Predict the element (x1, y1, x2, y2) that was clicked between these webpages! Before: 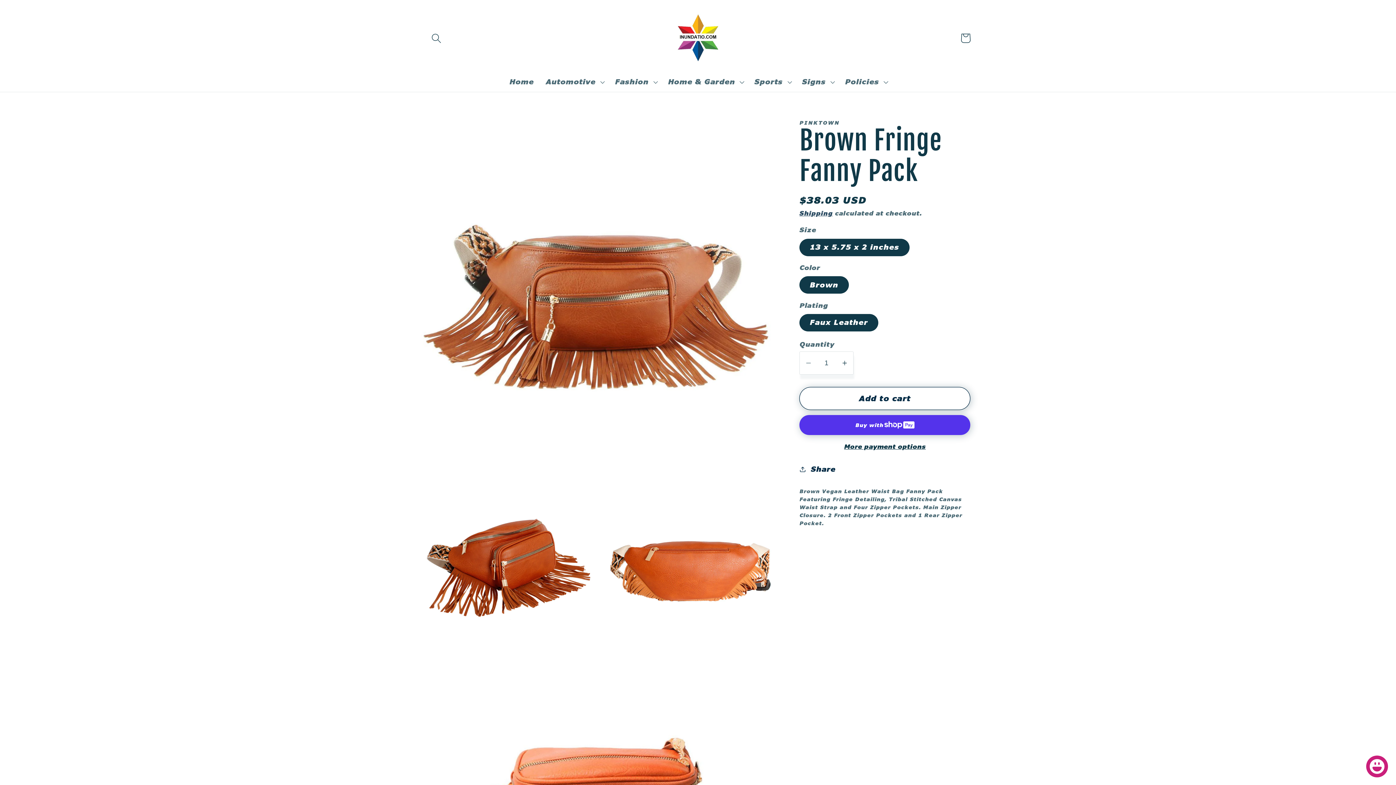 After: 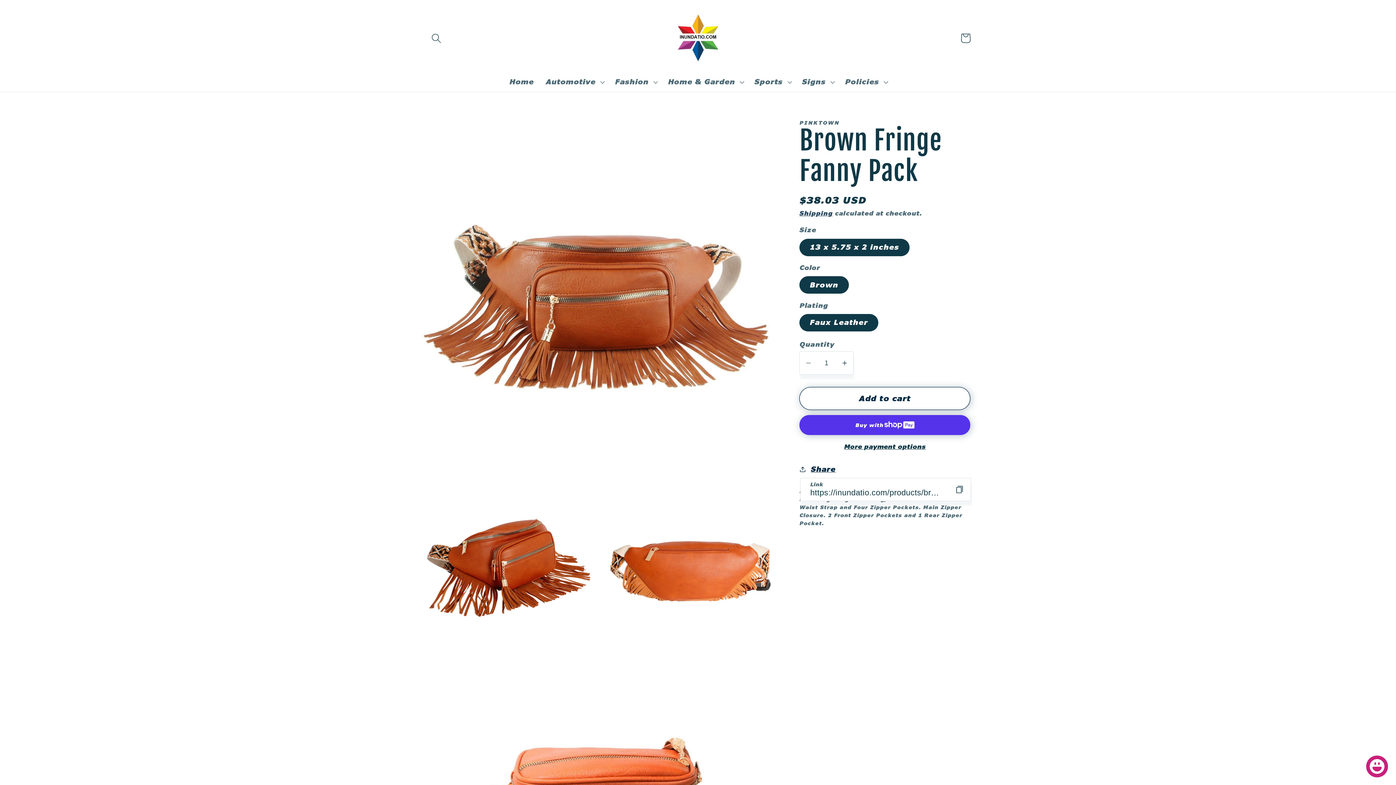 Action: label: Share bbox: (799, 463, 835, 475)